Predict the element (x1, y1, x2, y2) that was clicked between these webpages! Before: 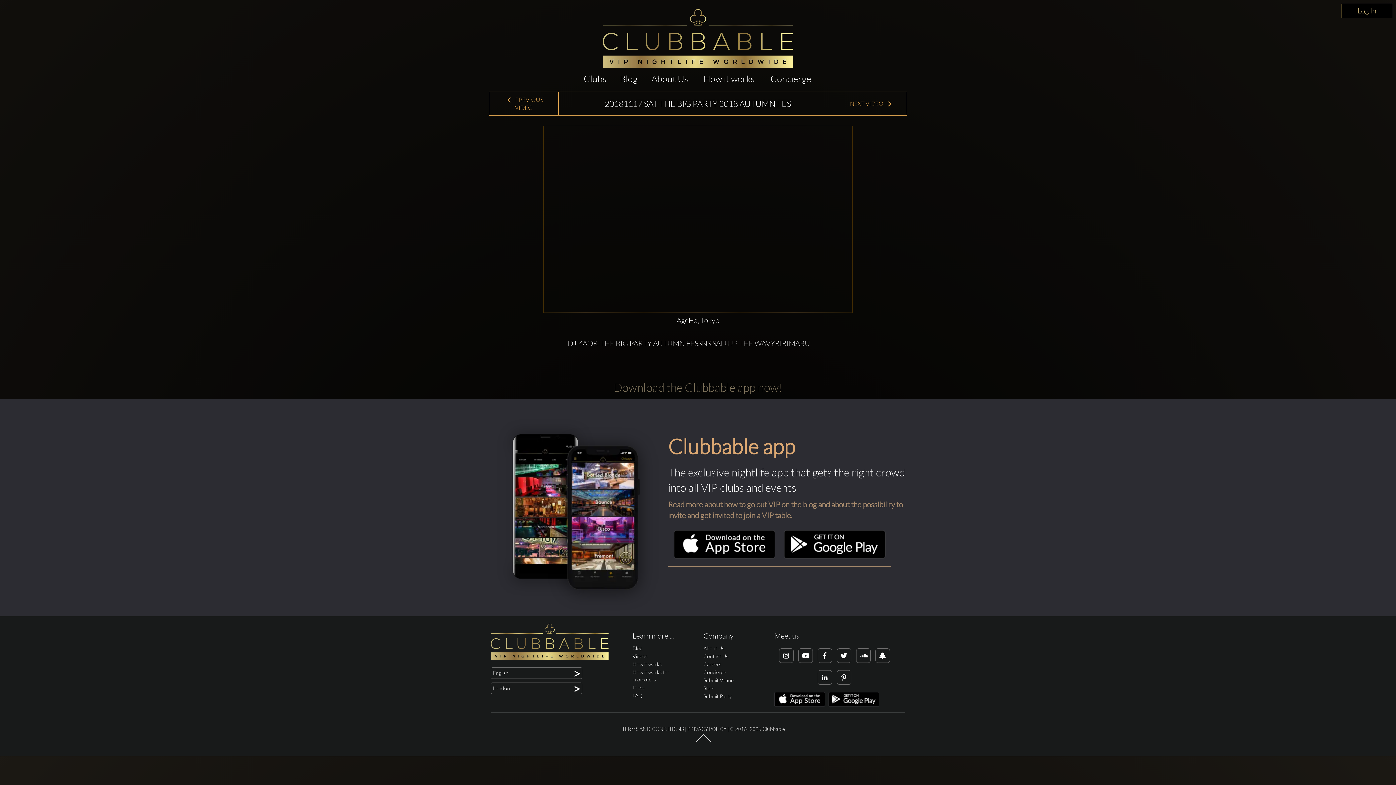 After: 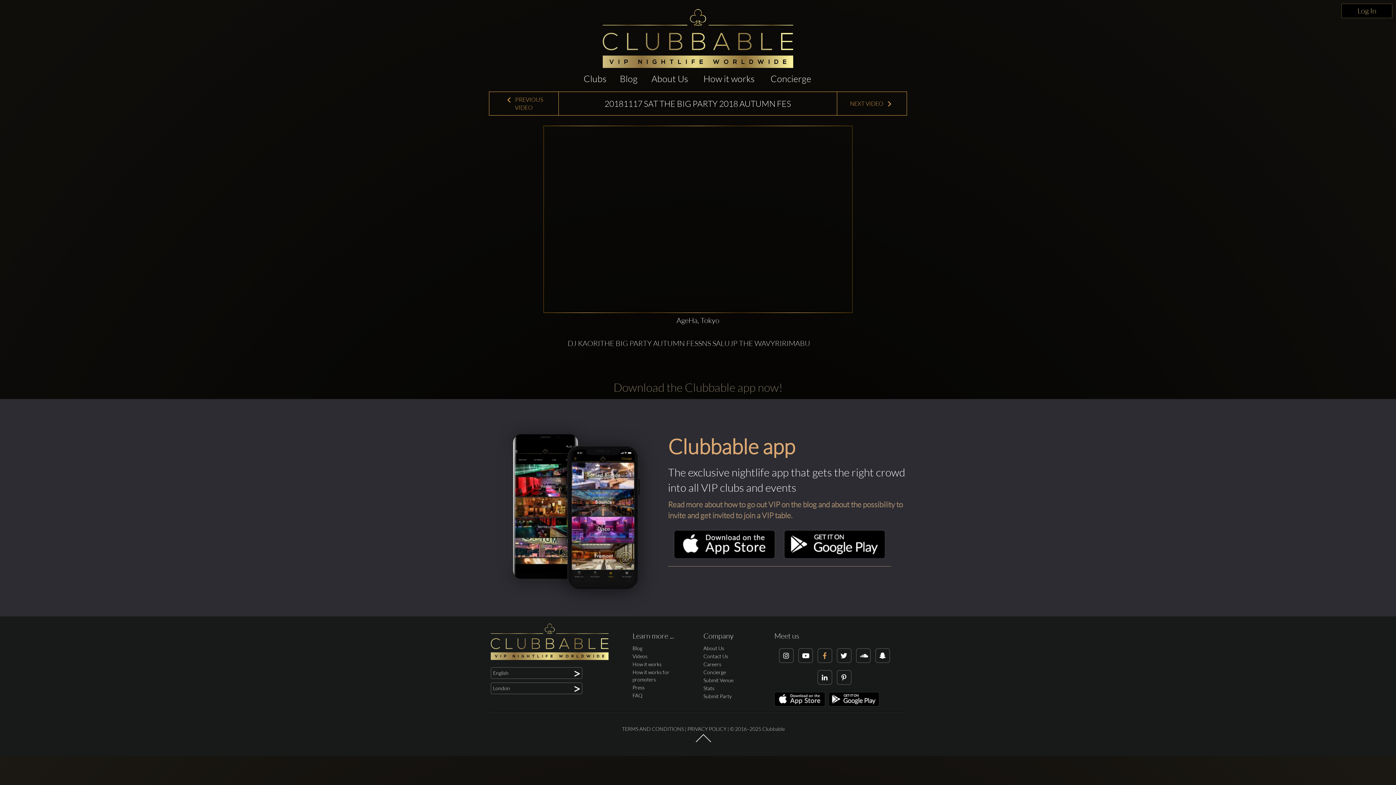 Action: bbox: (817, 648, 832, 663)